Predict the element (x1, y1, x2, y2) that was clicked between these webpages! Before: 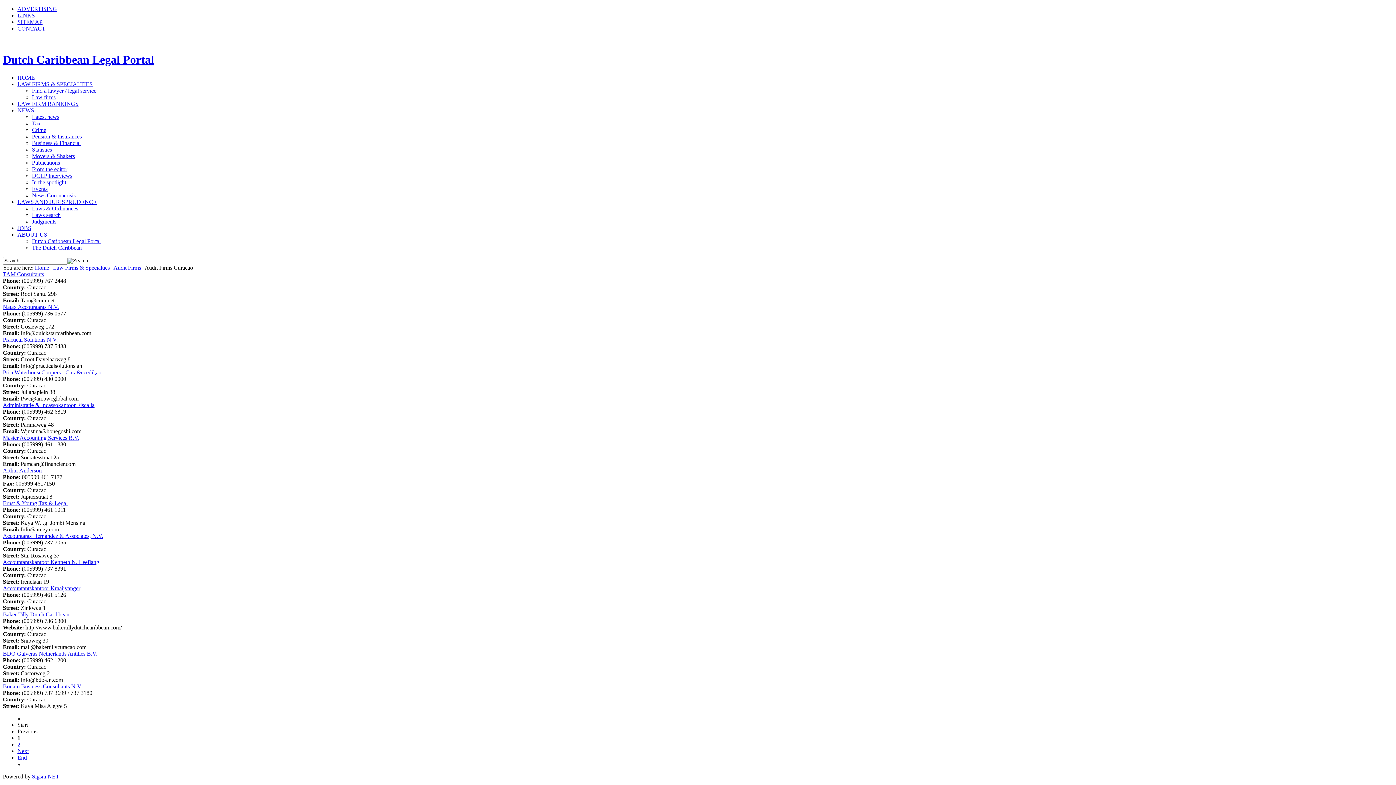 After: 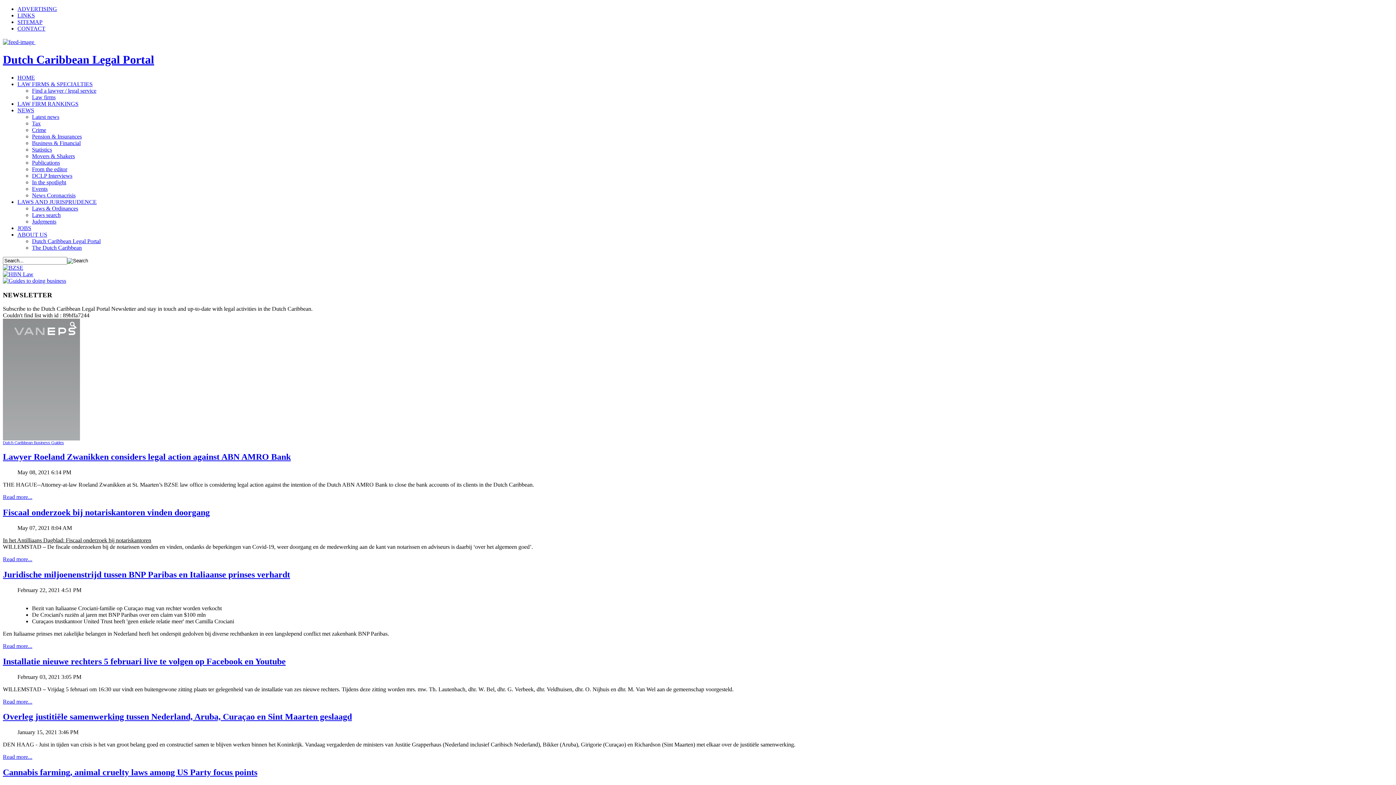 Action: bbox: (17, 107, 34, 113) label: NEWS